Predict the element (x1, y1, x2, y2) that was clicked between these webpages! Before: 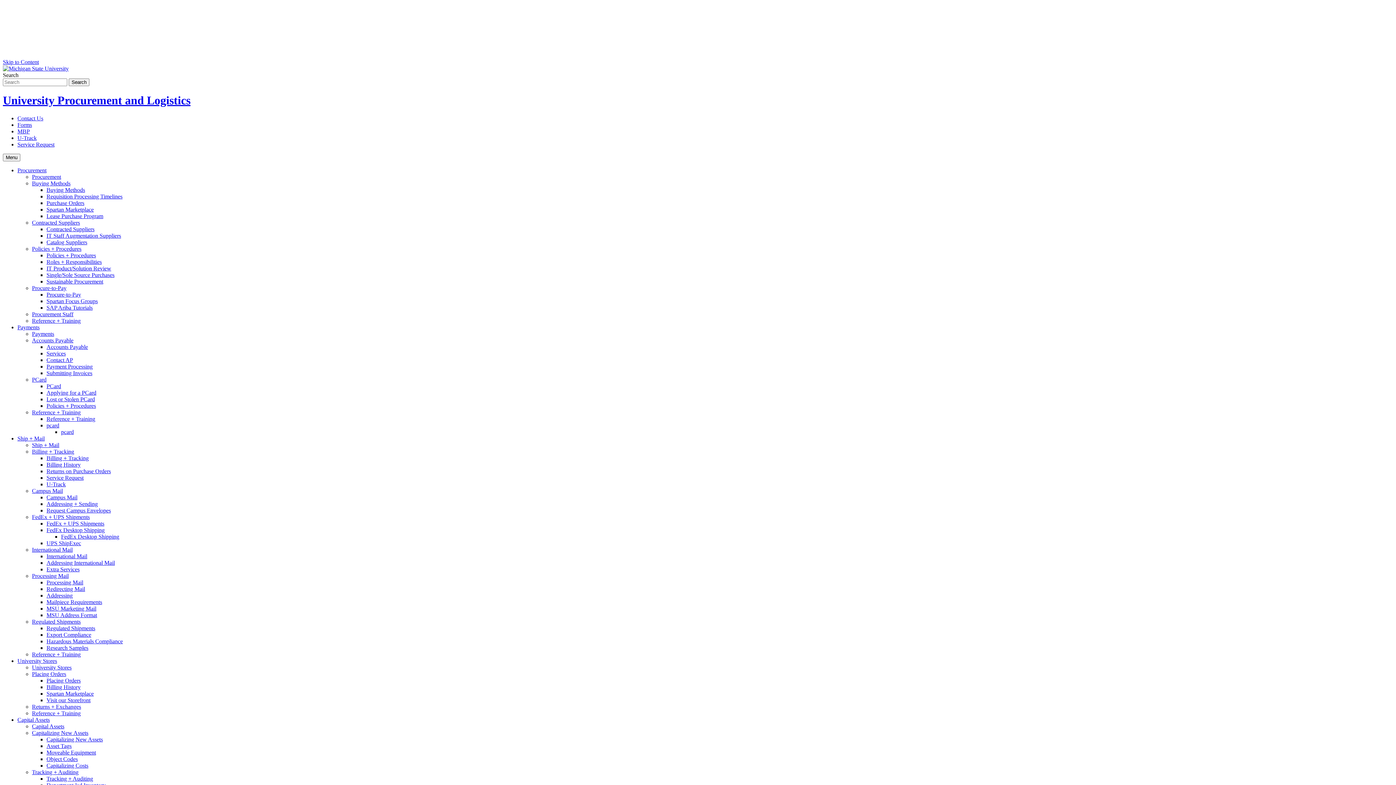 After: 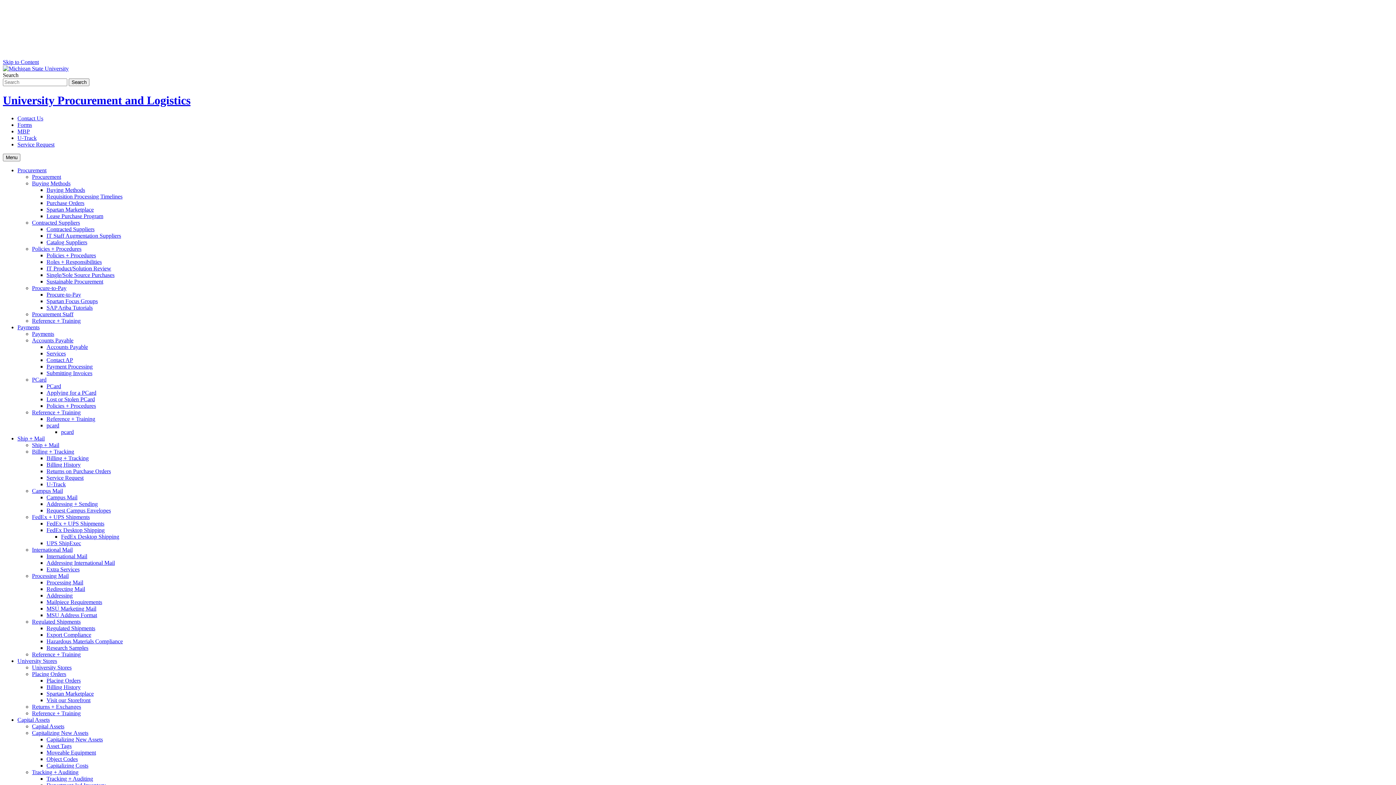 Action: label: Lease Purchase Program bbox: (46, 213, 103, 219)